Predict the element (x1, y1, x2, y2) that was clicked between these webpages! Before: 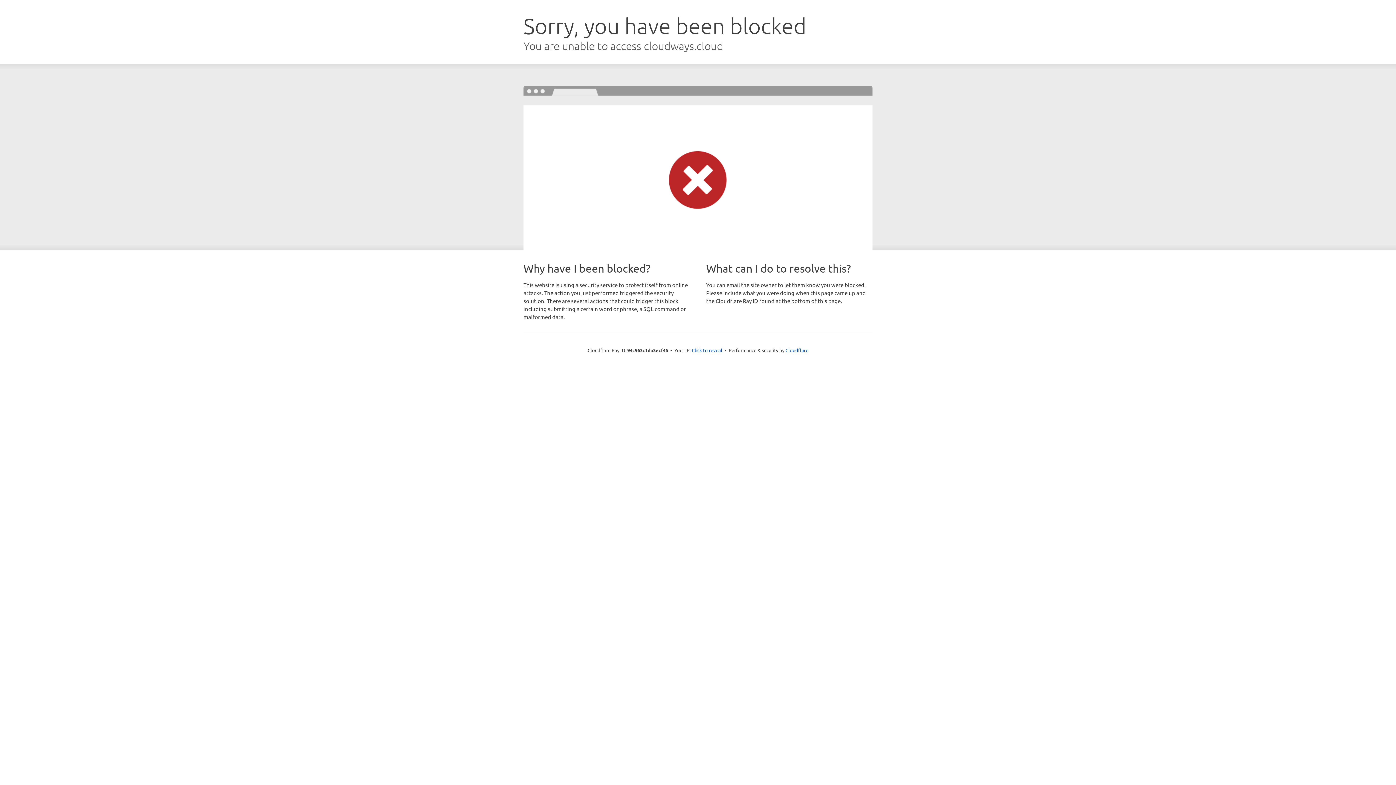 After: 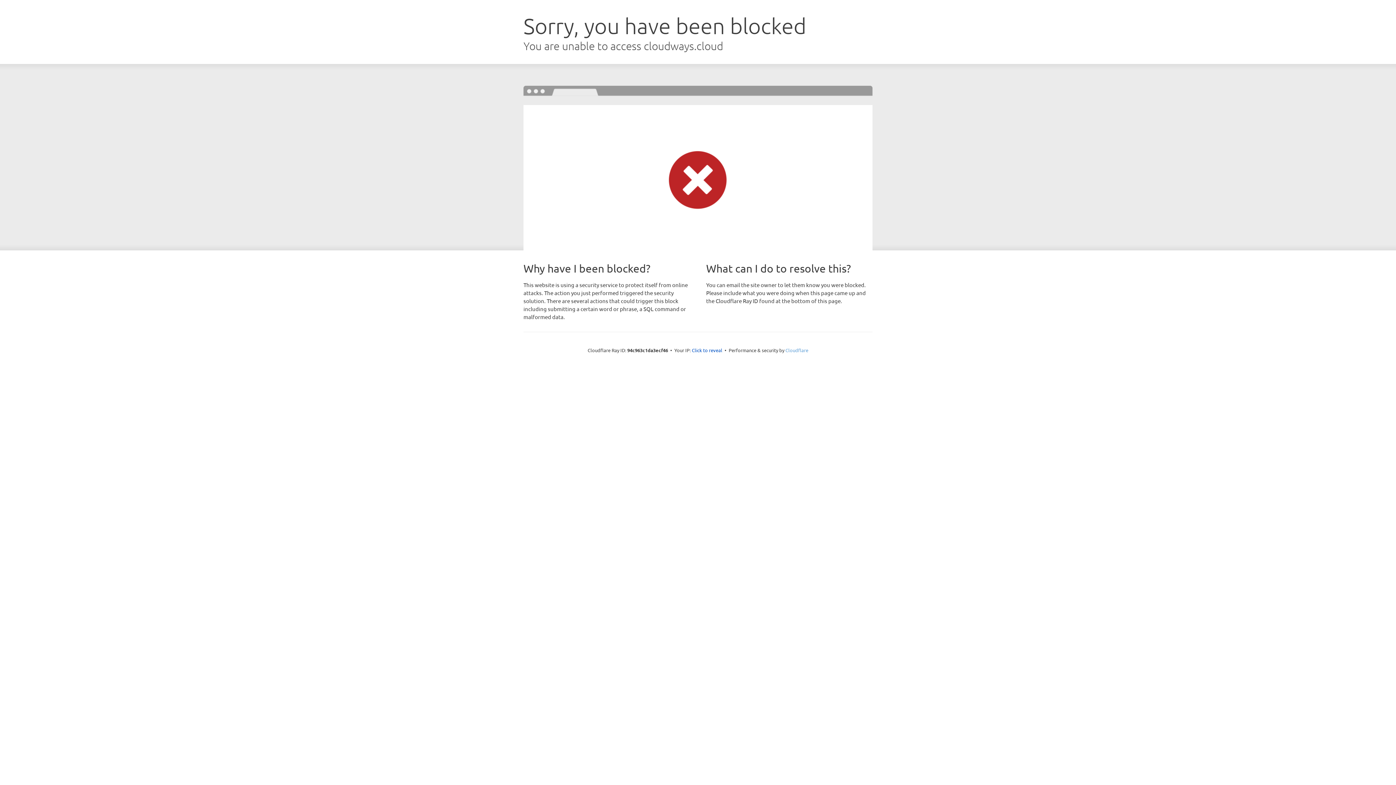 Action: label: Cloudflare bbox: (785, 347, 808, 353)